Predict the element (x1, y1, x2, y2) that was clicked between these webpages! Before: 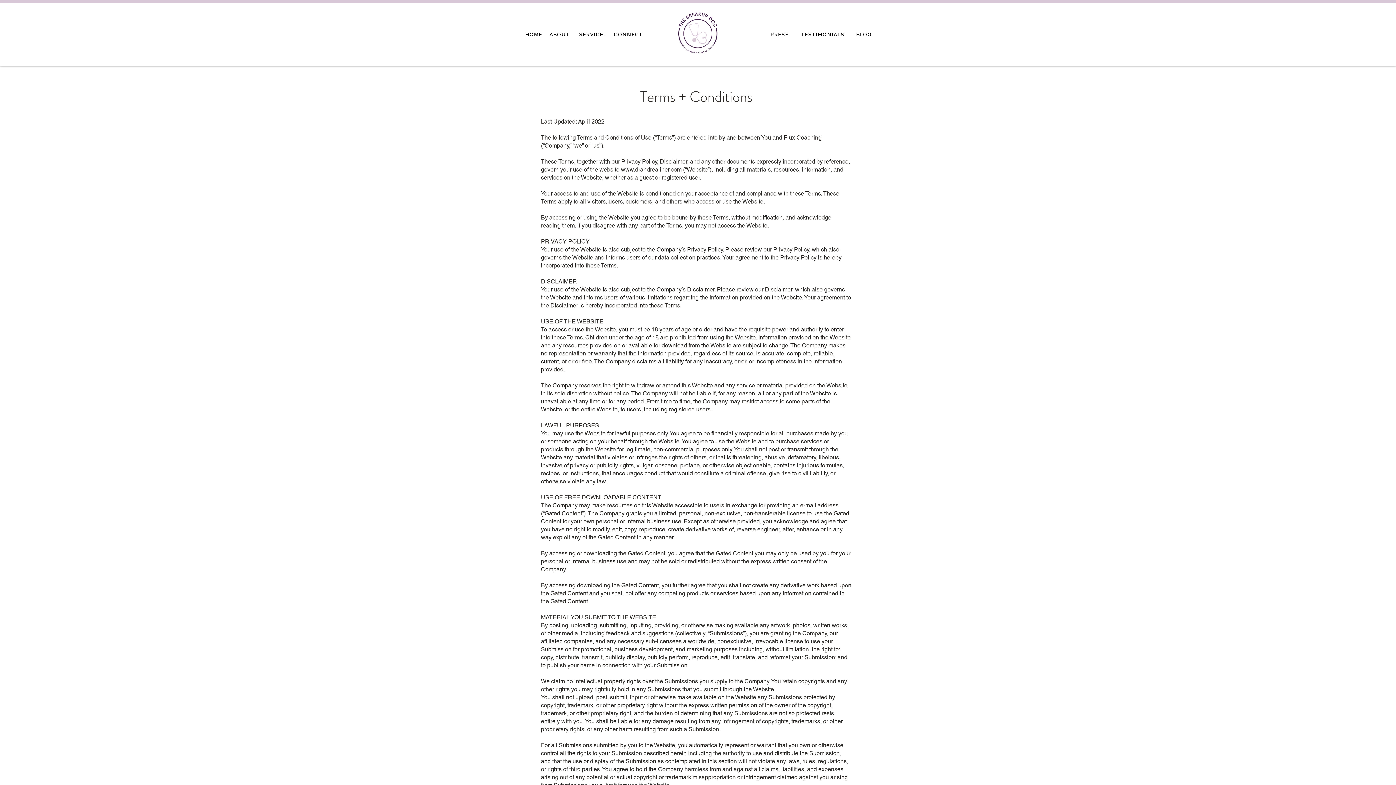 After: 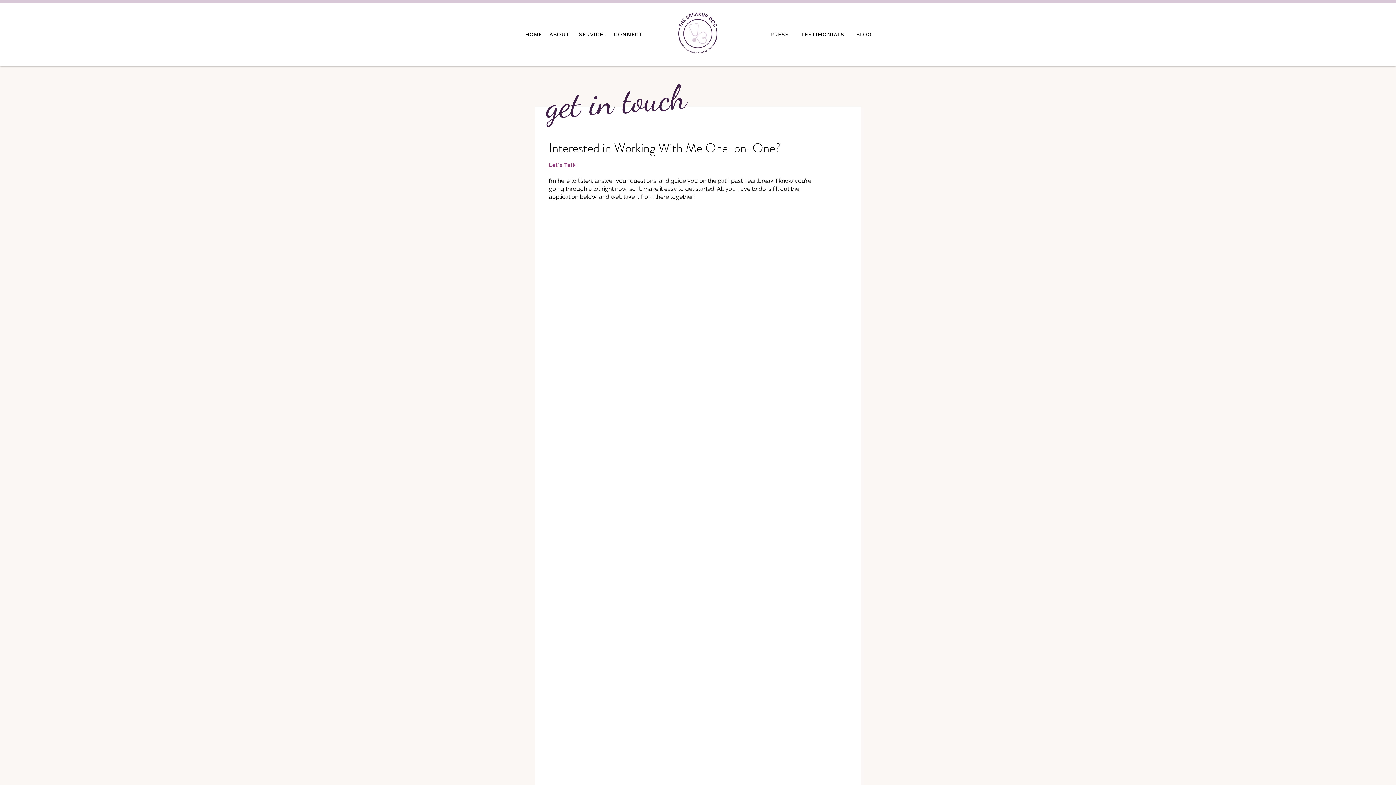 Action: bbox: (612, 27, 645, 41) label: CONNECT